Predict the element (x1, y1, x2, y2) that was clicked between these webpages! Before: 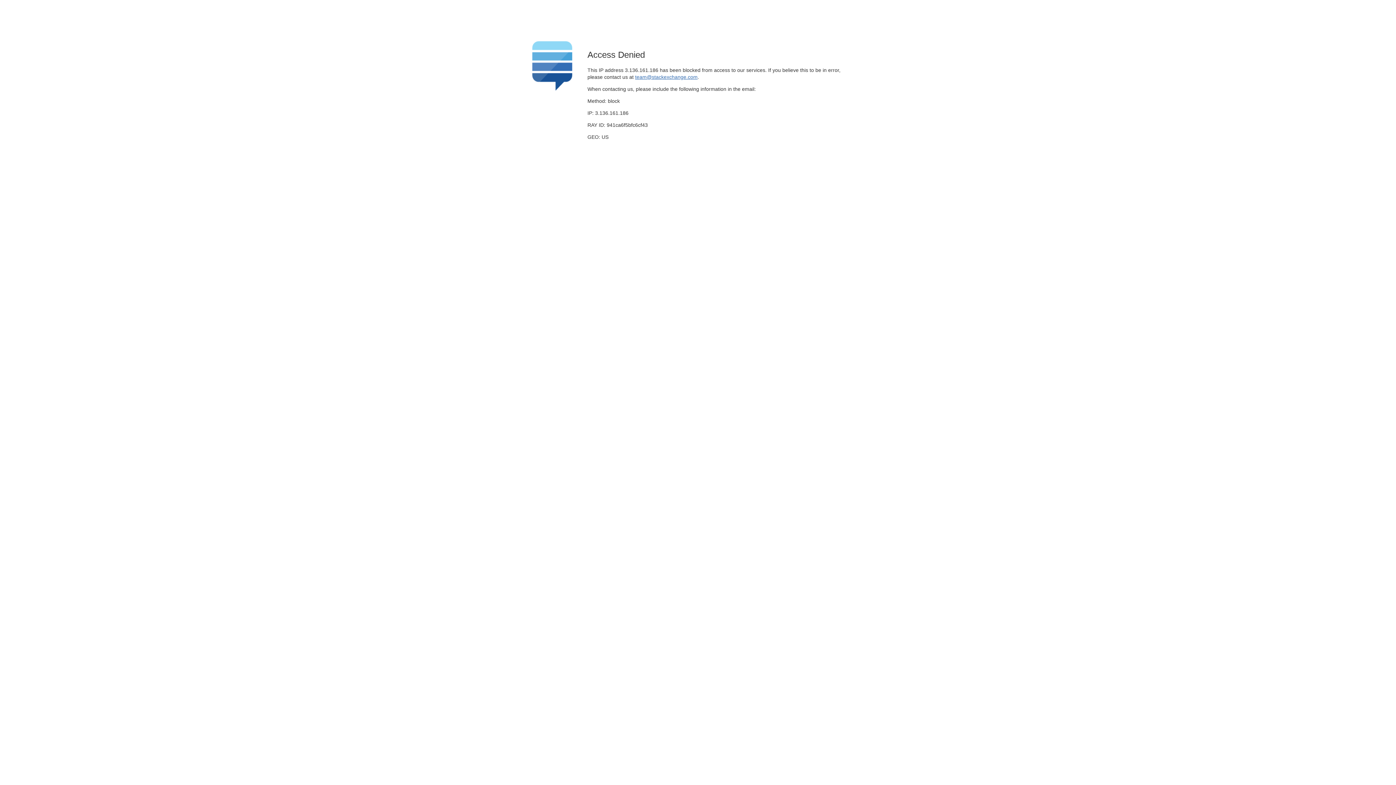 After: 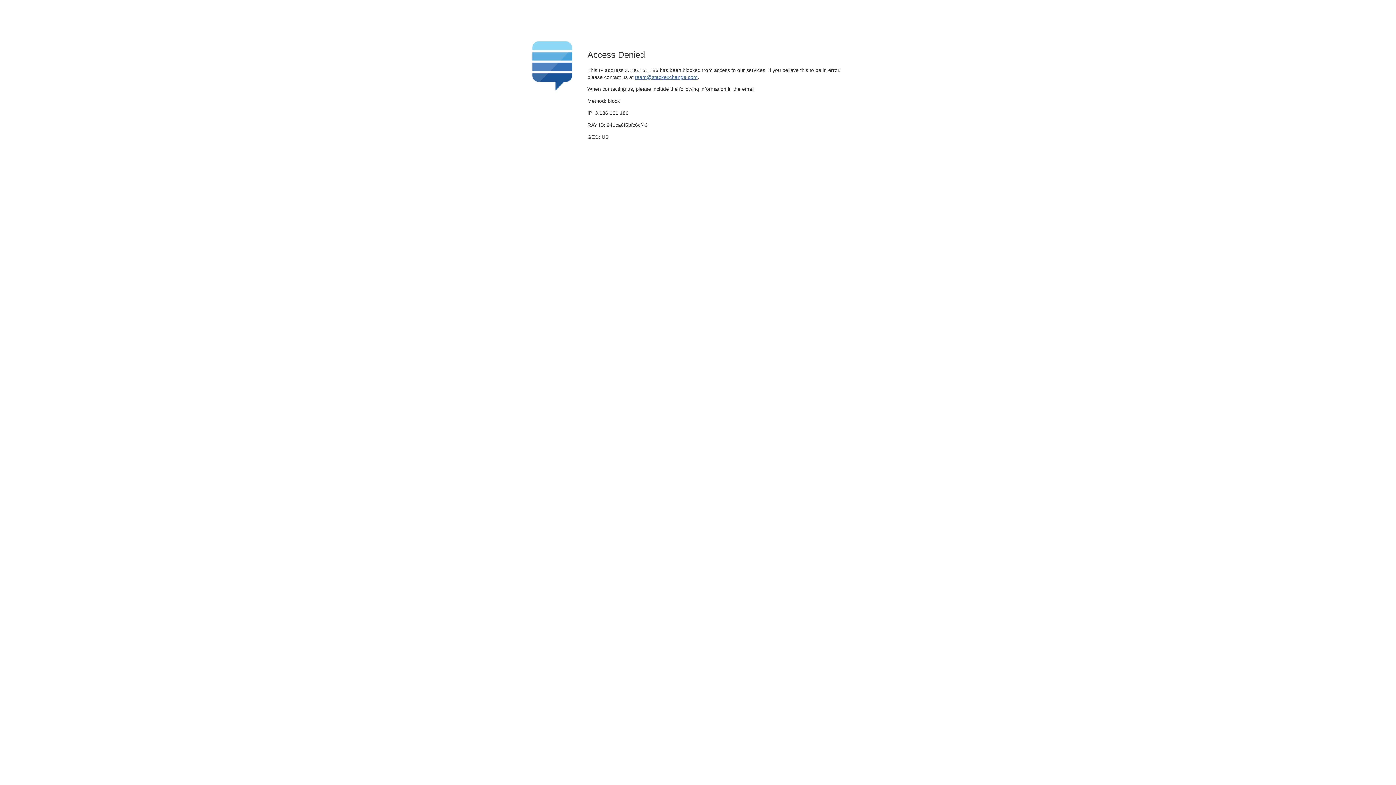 Action: label: team@stackexchange.com bbox: (635, 74, 697, 79)